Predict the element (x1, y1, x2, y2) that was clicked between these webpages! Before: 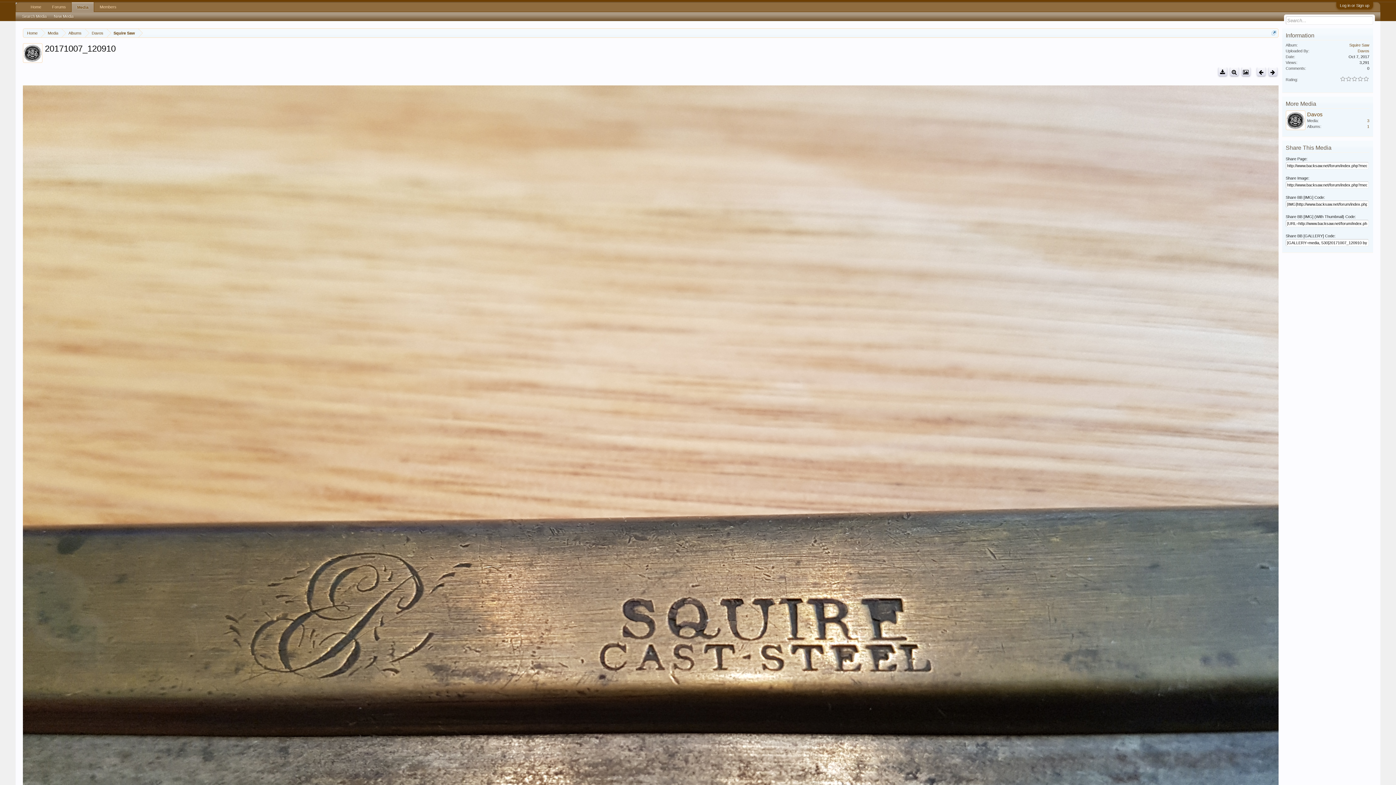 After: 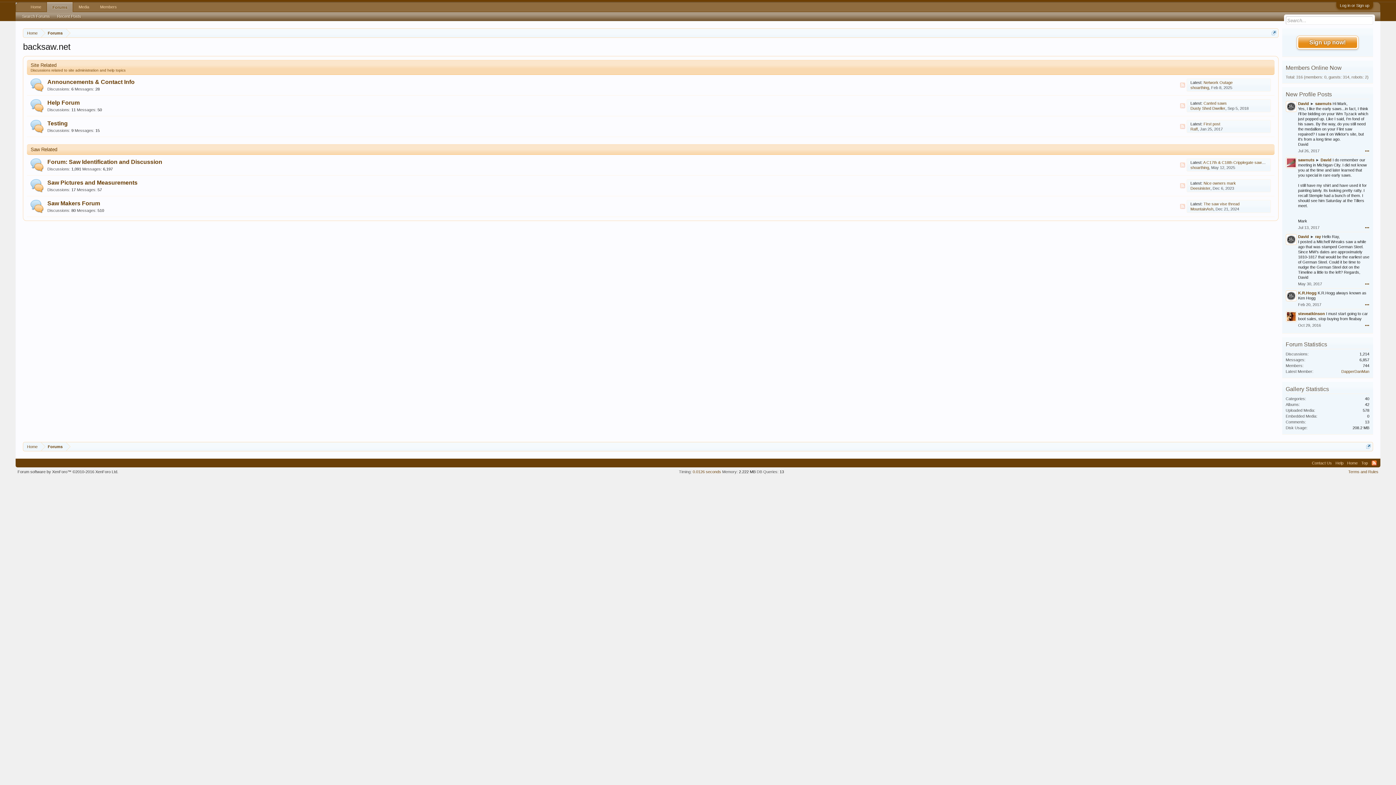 Action: label: Forums bbox: (46, 2, 71, 11)